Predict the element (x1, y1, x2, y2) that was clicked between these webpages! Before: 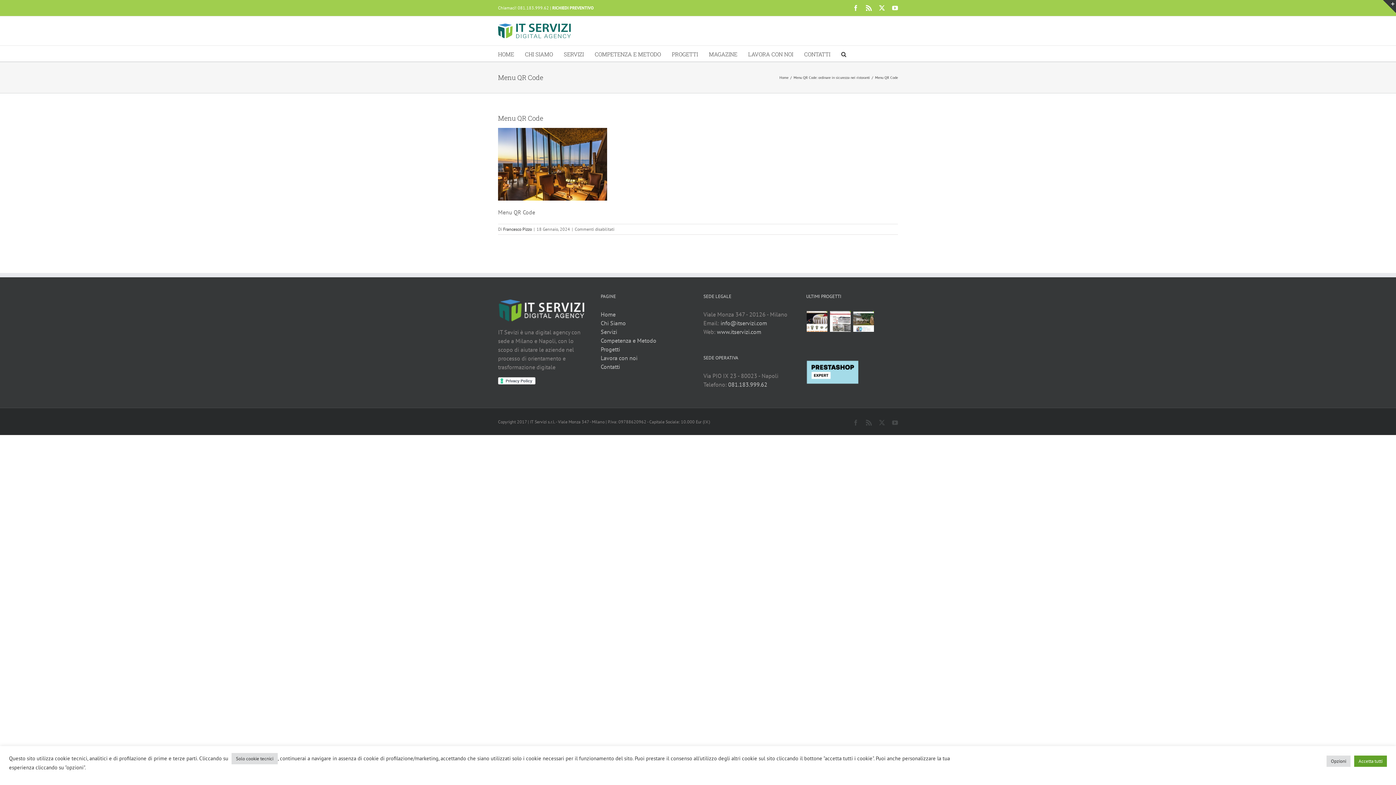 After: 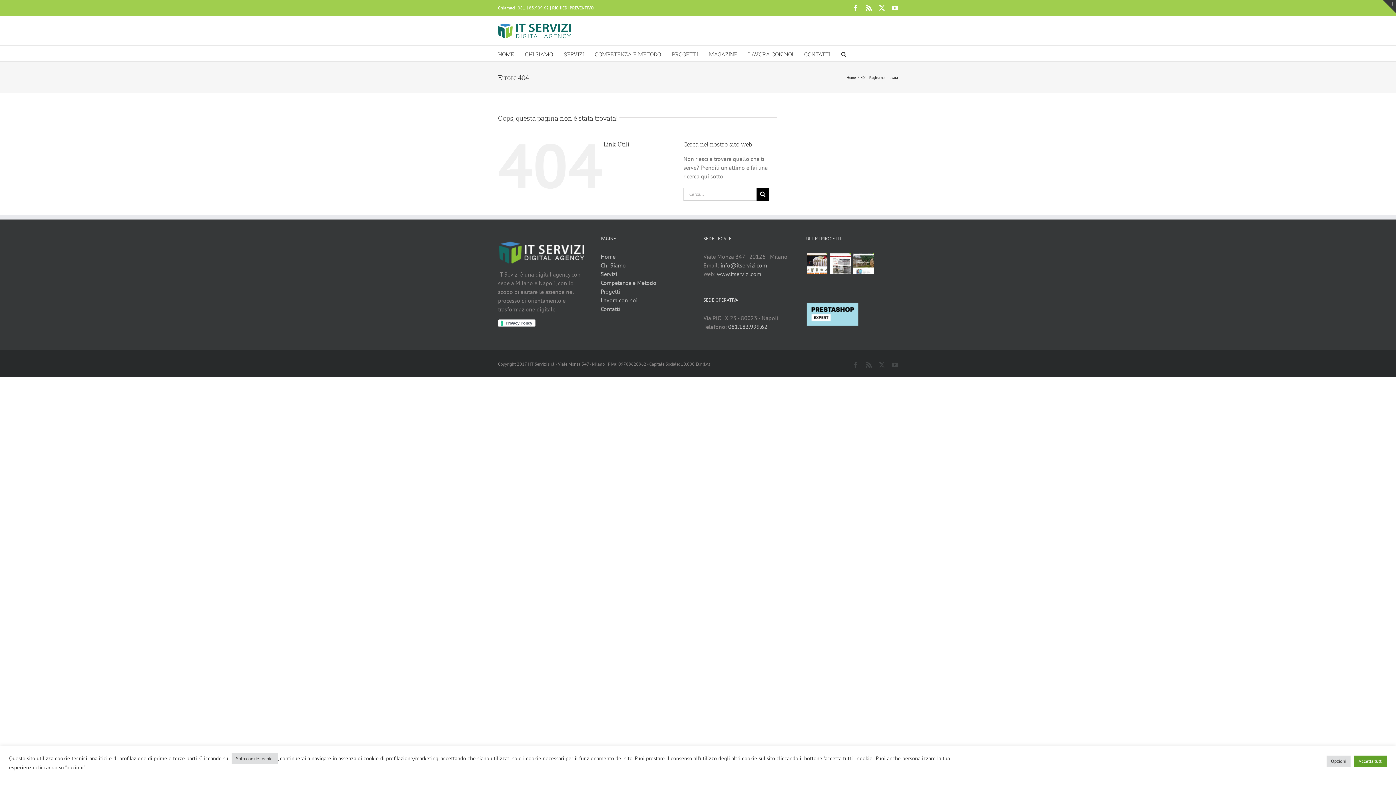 Action: label: RICHIEDI PREVENTIVO bbox: (552, 5, 593, 10)